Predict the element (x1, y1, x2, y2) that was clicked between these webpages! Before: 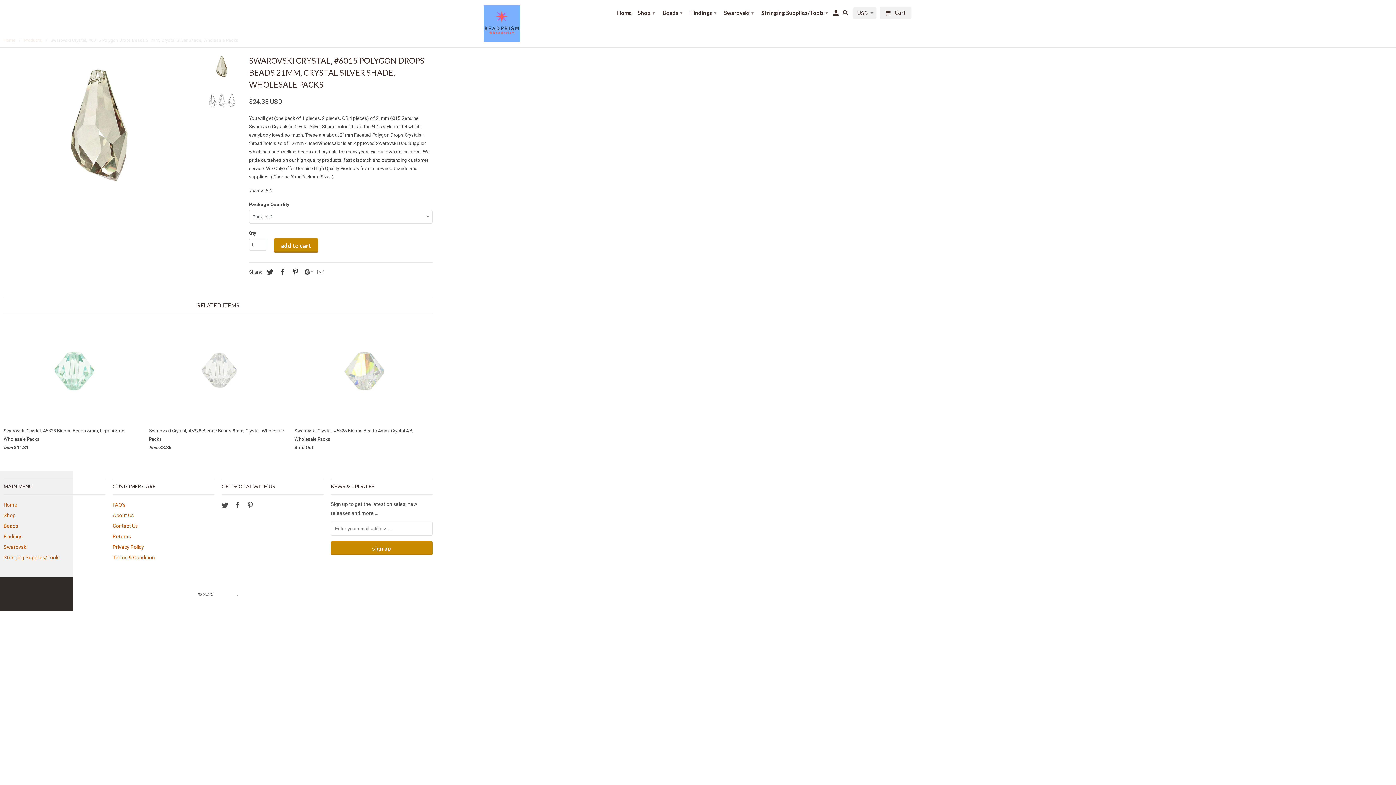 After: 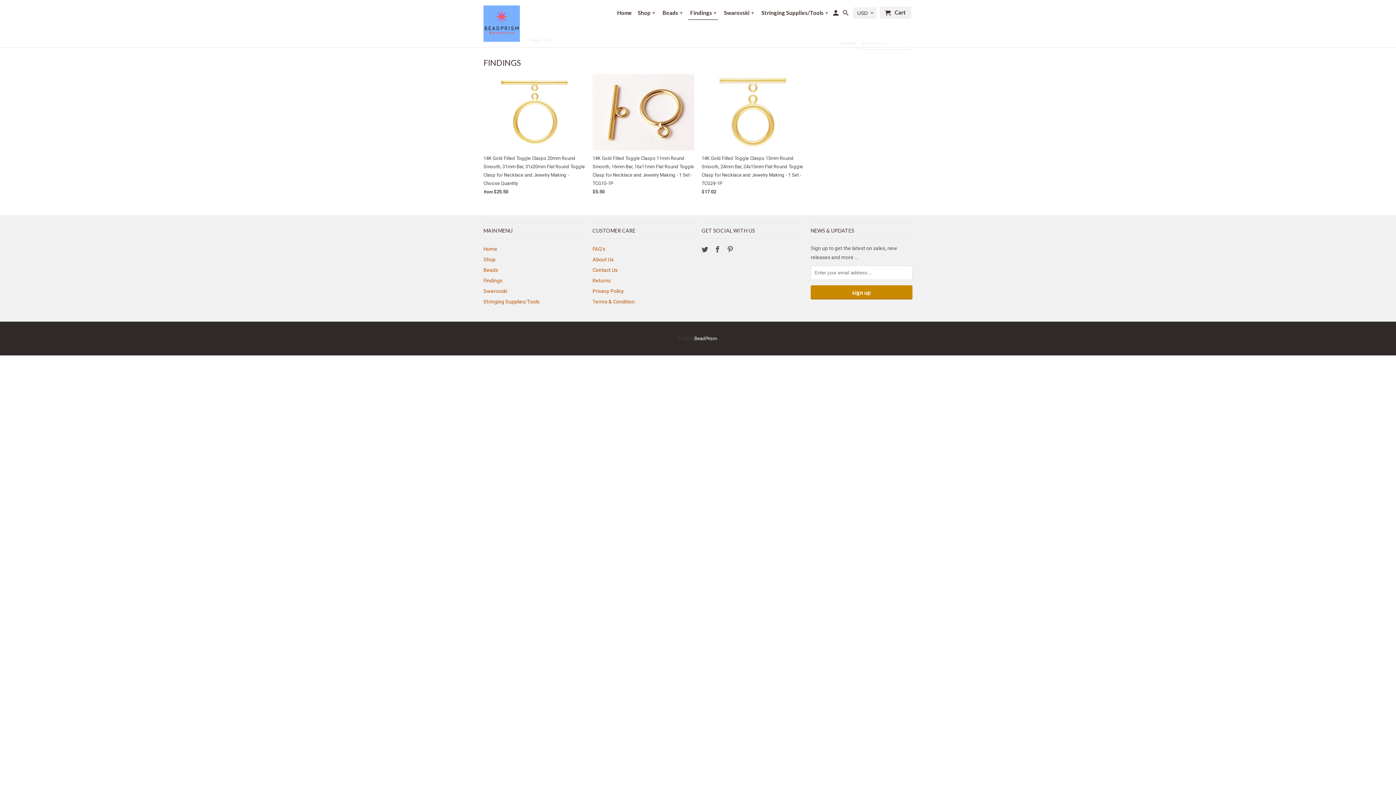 Action: bbox: (687, 5, 718, 19) label: Findings ▾